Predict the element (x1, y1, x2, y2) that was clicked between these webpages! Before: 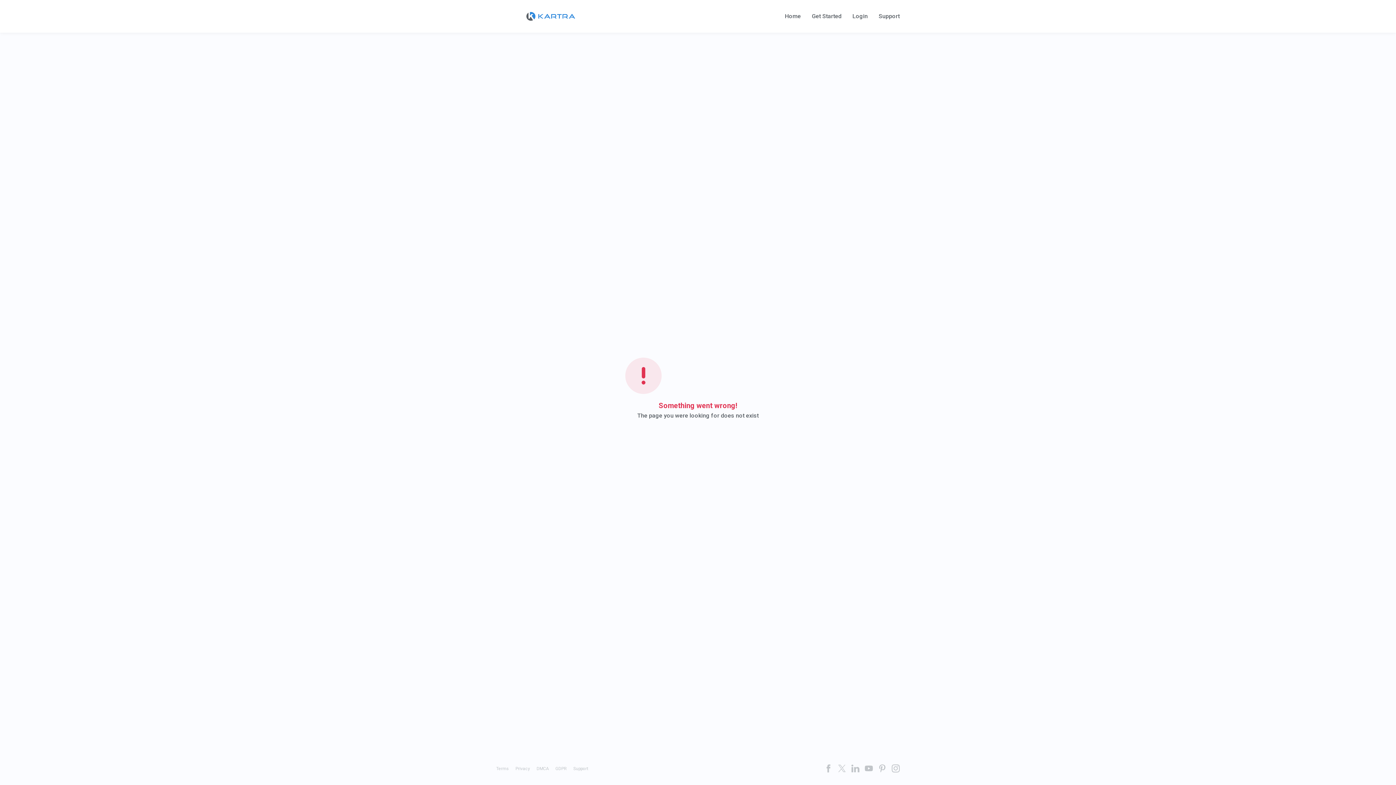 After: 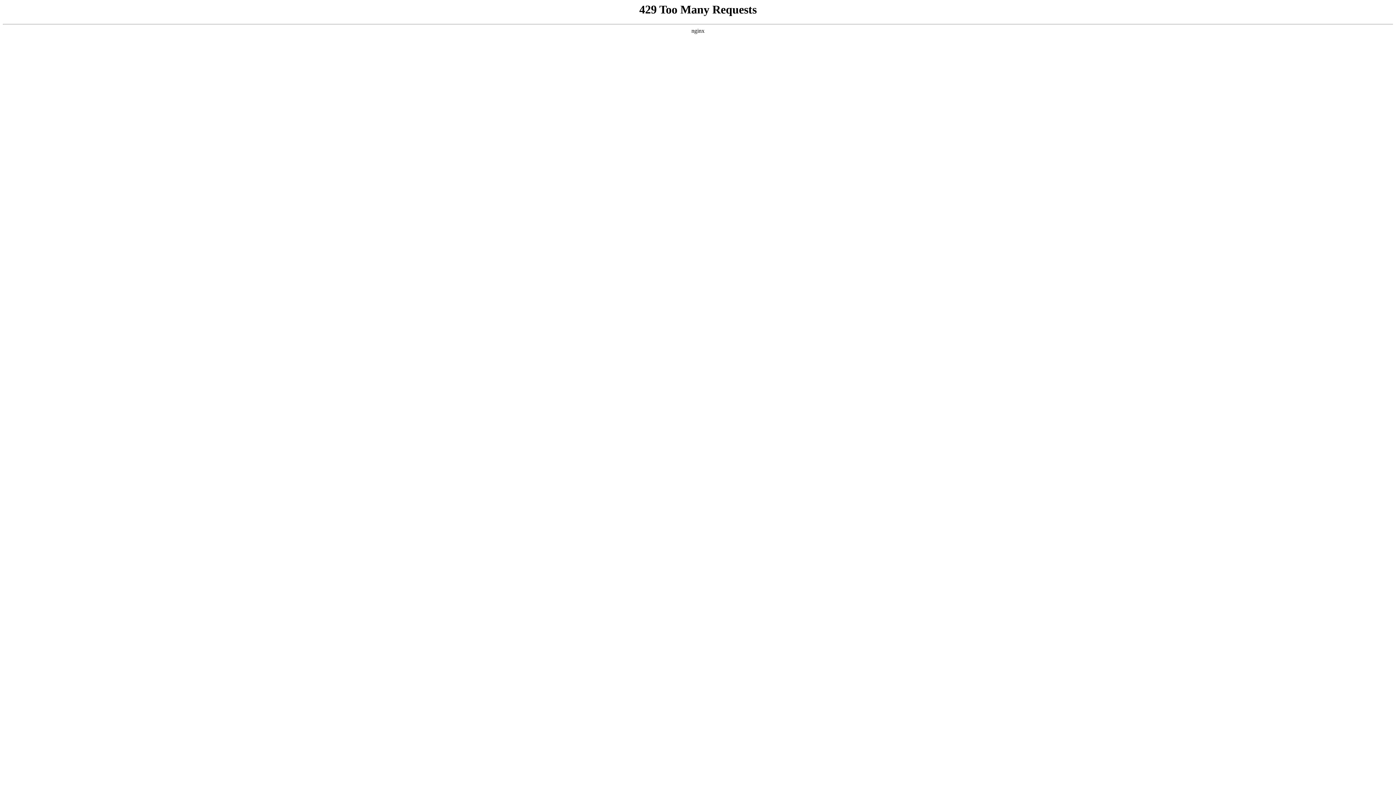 Action: bbox: (490, 0, 610, 32)